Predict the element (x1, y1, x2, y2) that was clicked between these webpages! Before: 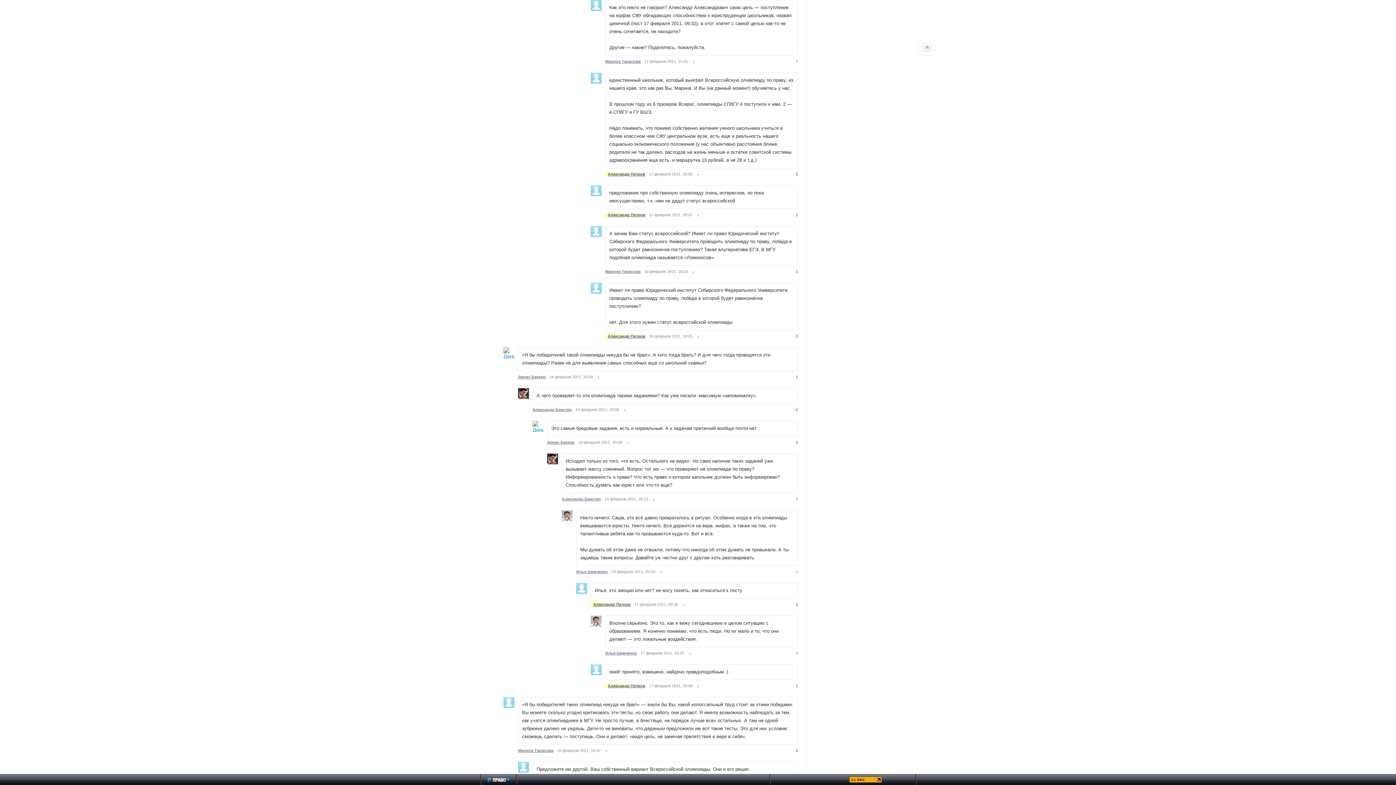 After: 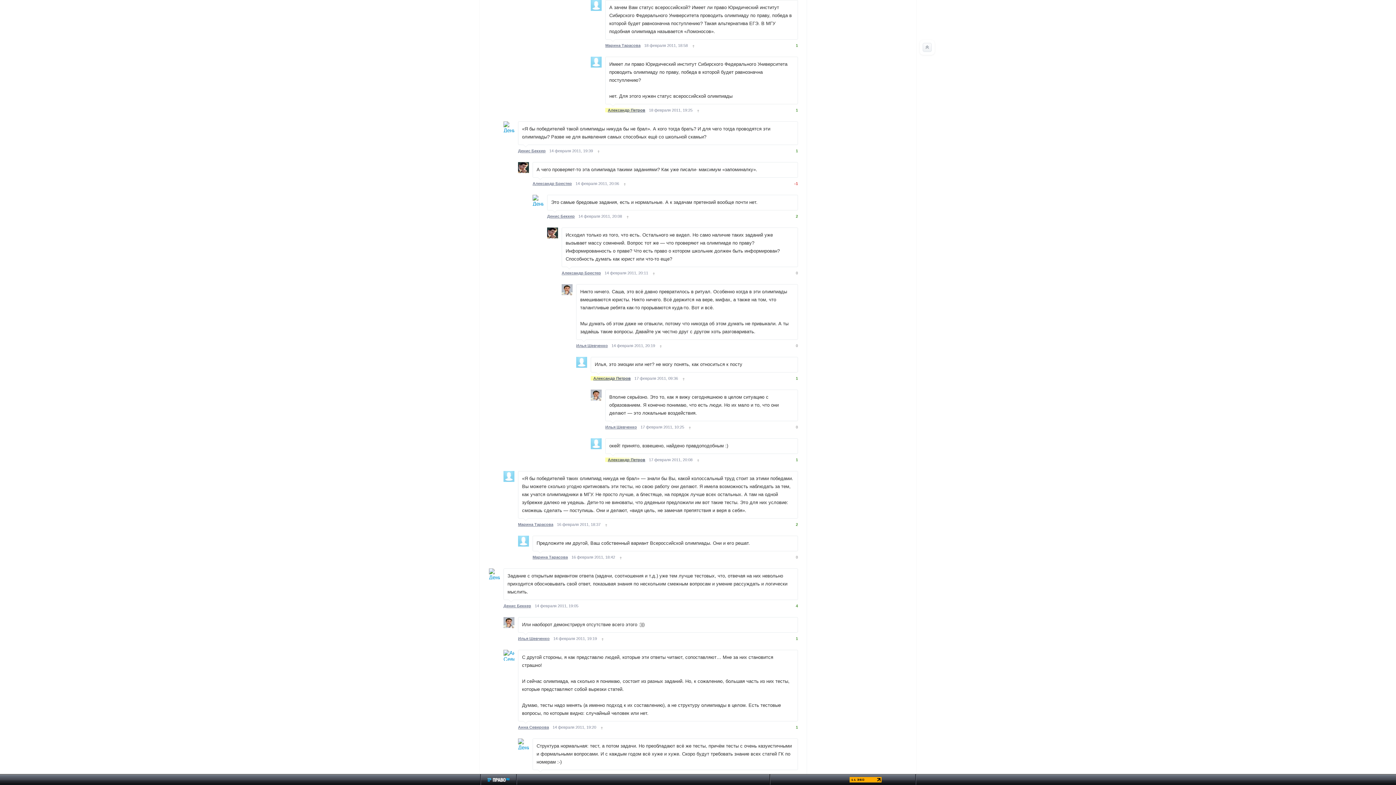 Action: label: 18 февраля 2011, 18:58 bbox: (644, 269, 688, 273)